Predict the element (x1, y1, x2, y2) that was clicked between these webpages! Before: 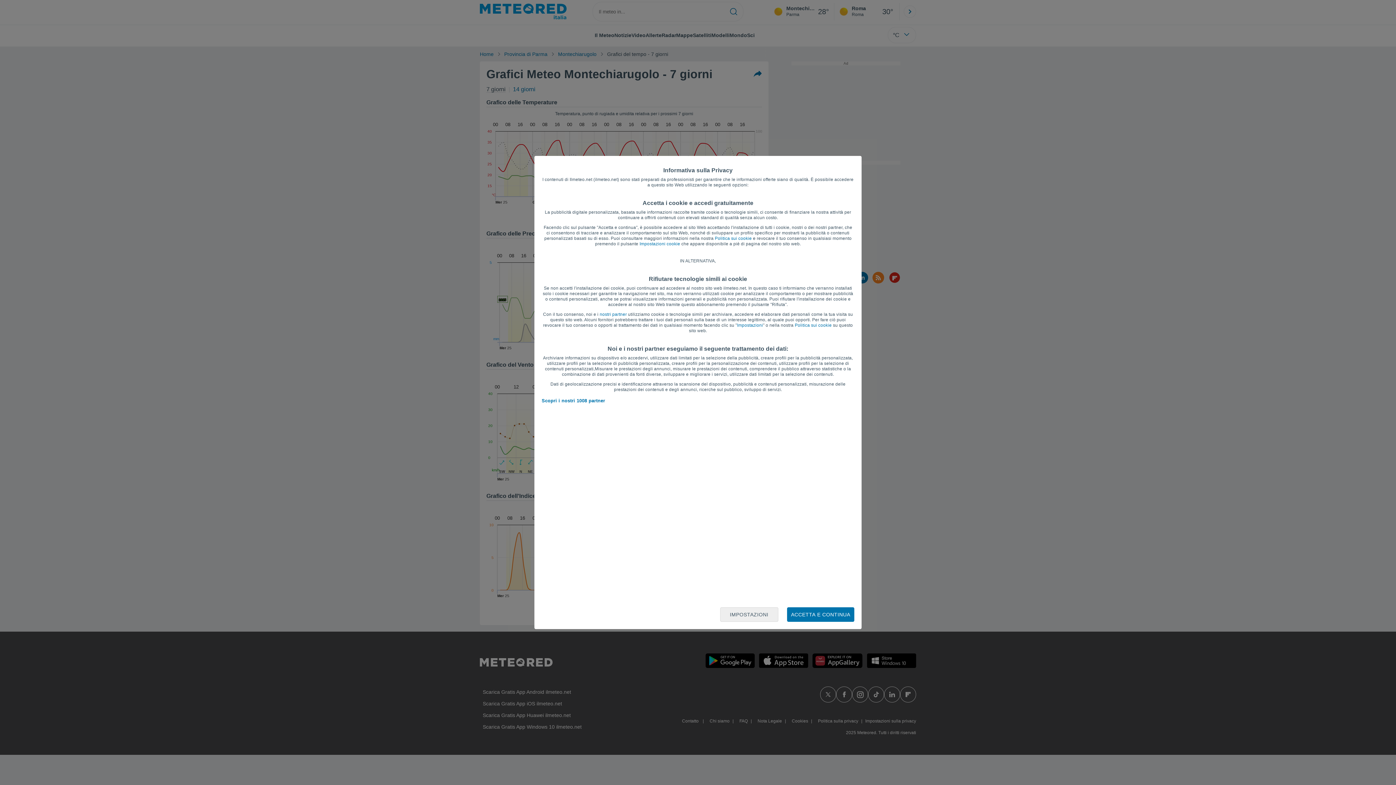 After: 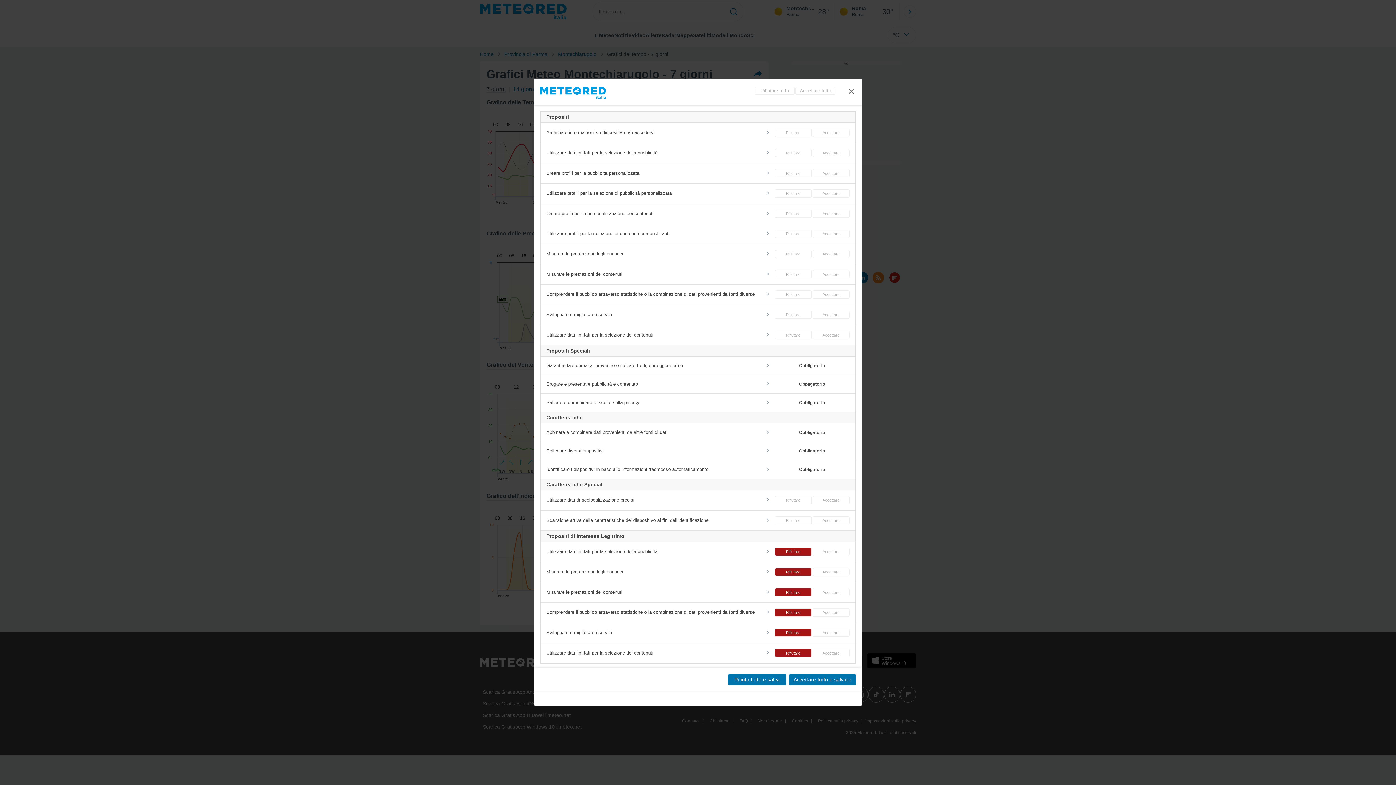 Action: label: IMPOSTAZIONI bbox: (720, 607, 778, 622)